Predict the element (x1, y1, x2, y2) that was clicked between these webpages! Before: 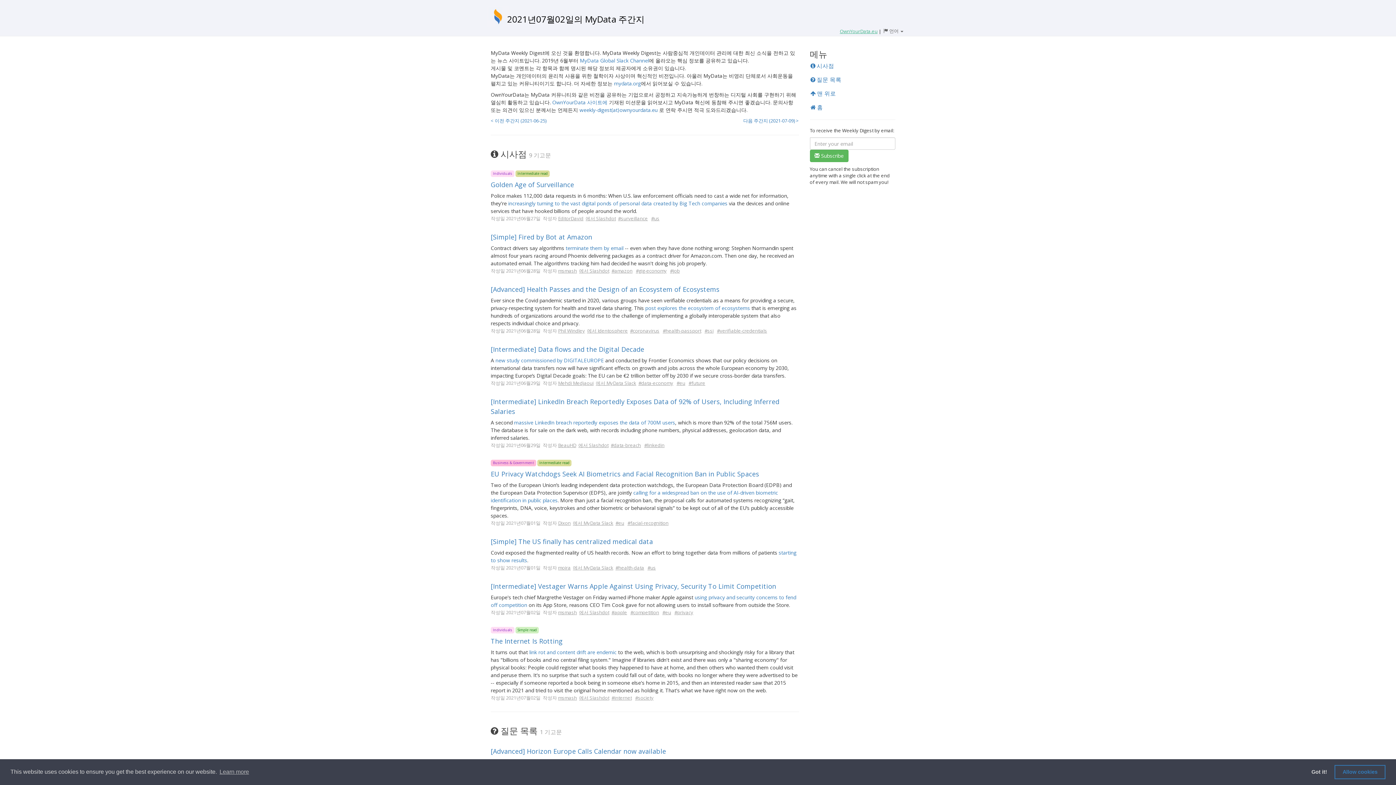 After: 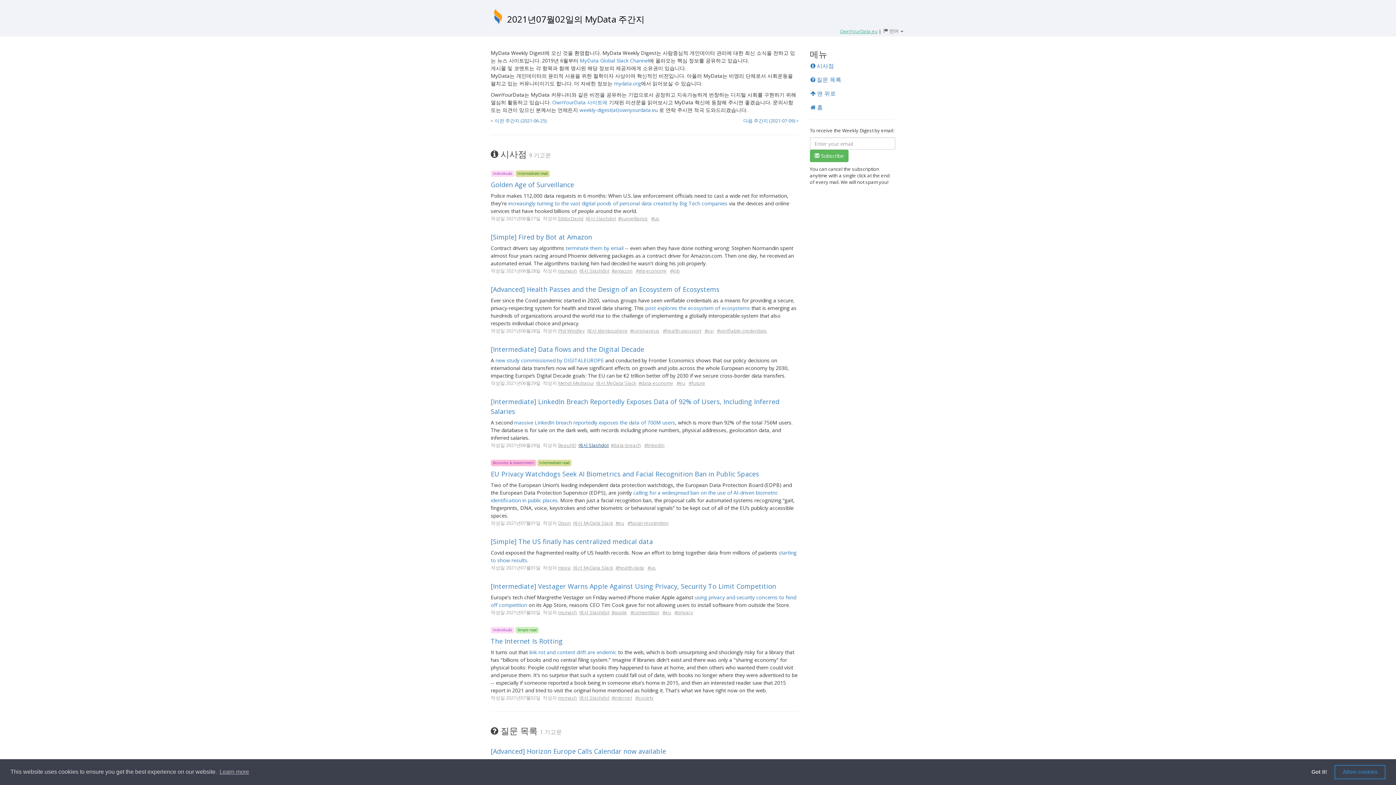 Action: bbox: (578, 442, 608, 448) label: 에서 Slashdot